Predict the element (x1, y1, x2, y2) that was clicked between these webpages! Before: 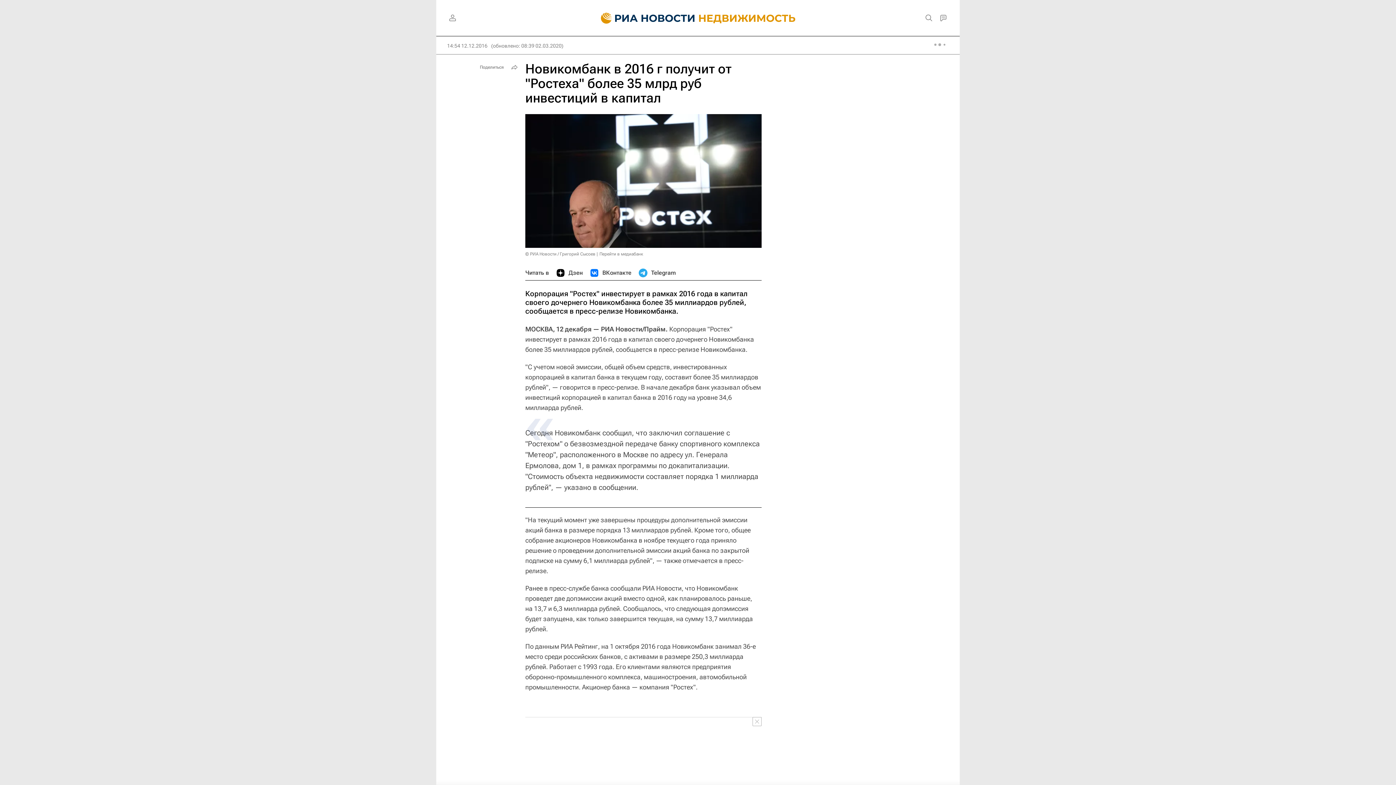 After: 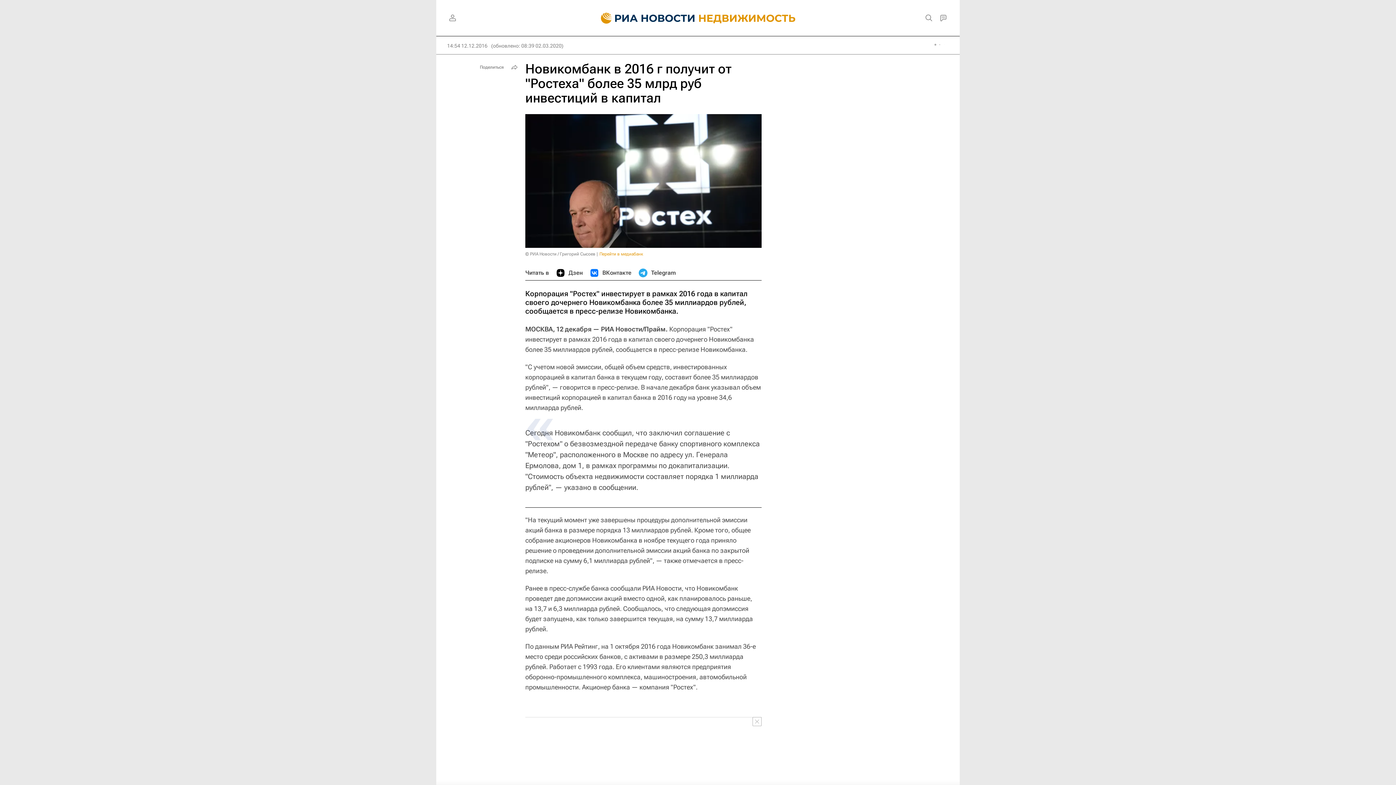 Action: label: Перейти в медиабанк bbox: (599, 251, 643, 256)